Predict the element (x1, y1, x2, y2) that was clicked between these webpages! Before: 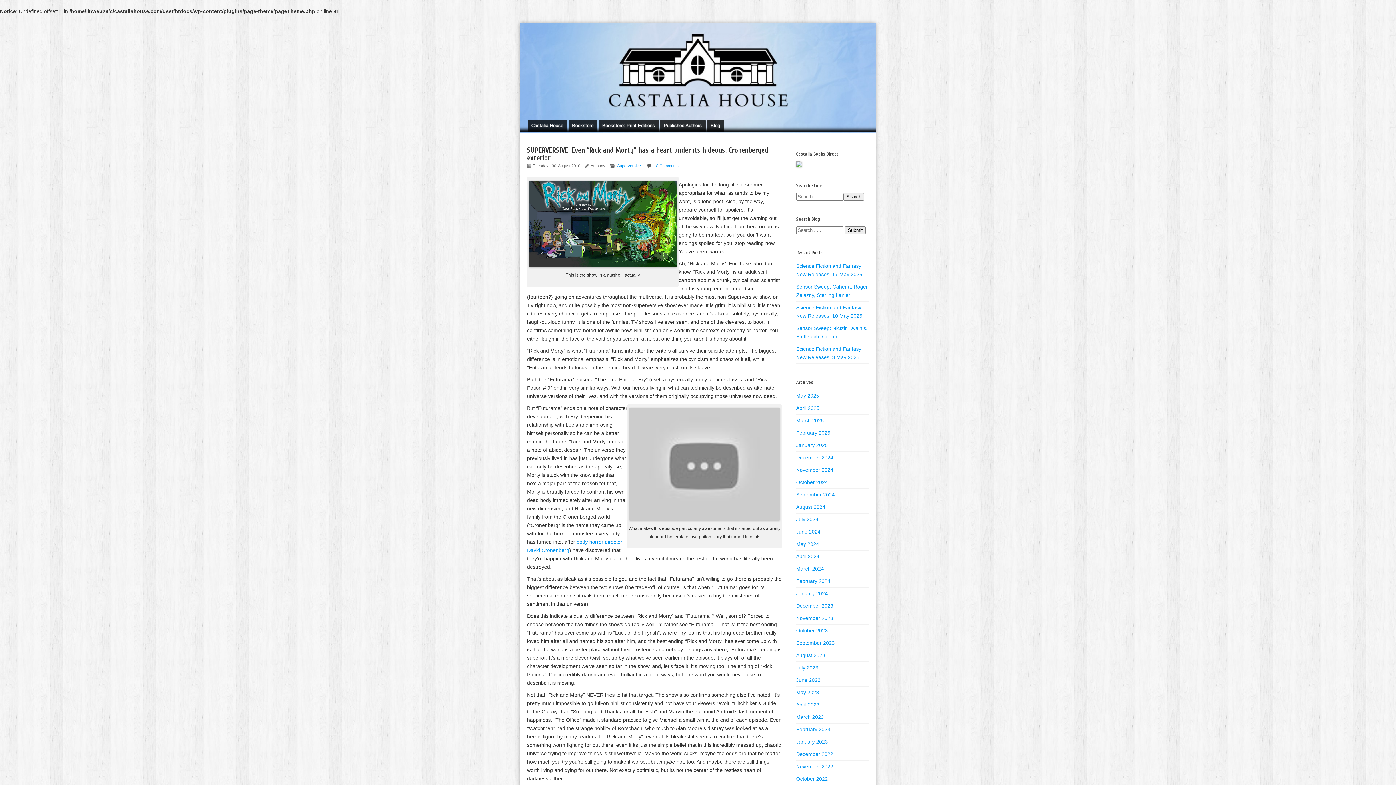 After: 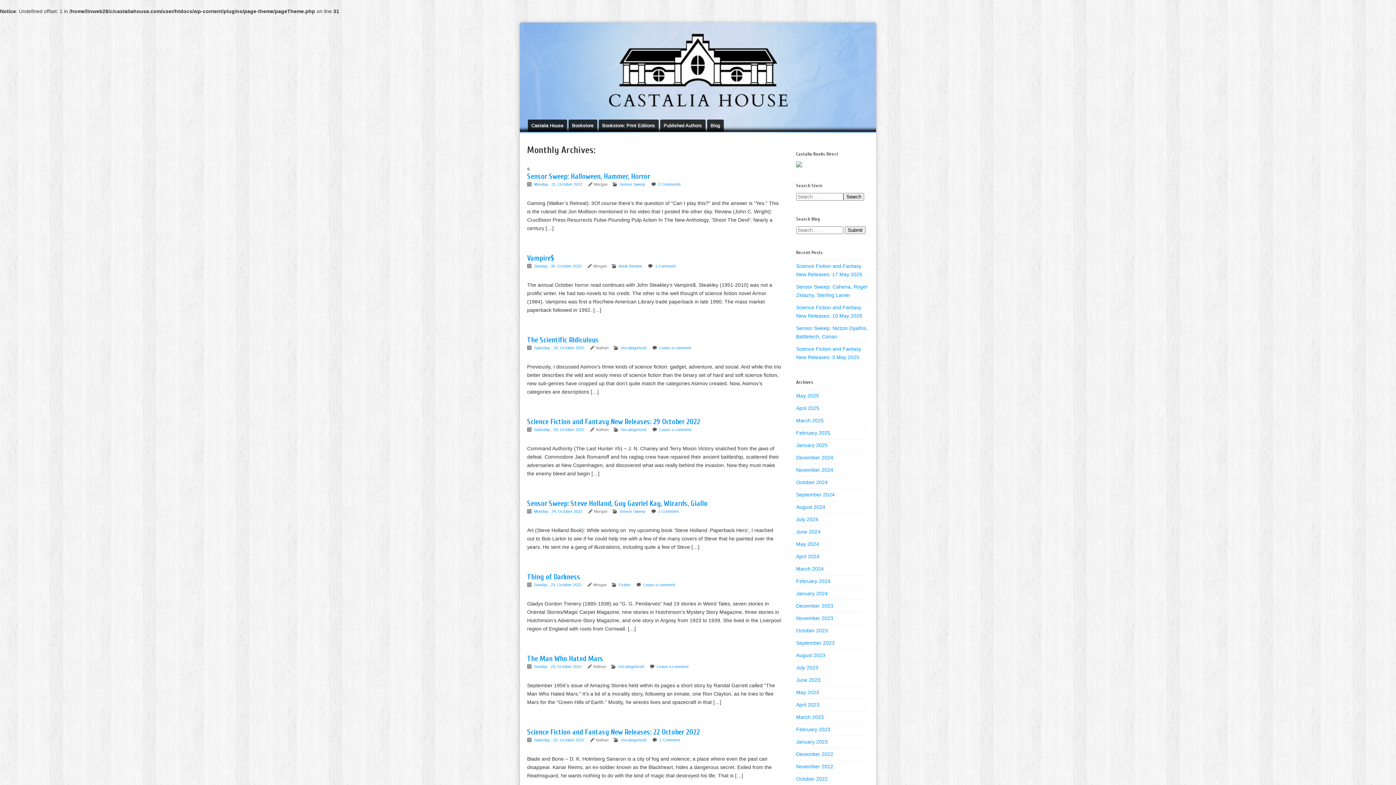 Action: bbox: (796, 776, 828, 782) label: October 2022